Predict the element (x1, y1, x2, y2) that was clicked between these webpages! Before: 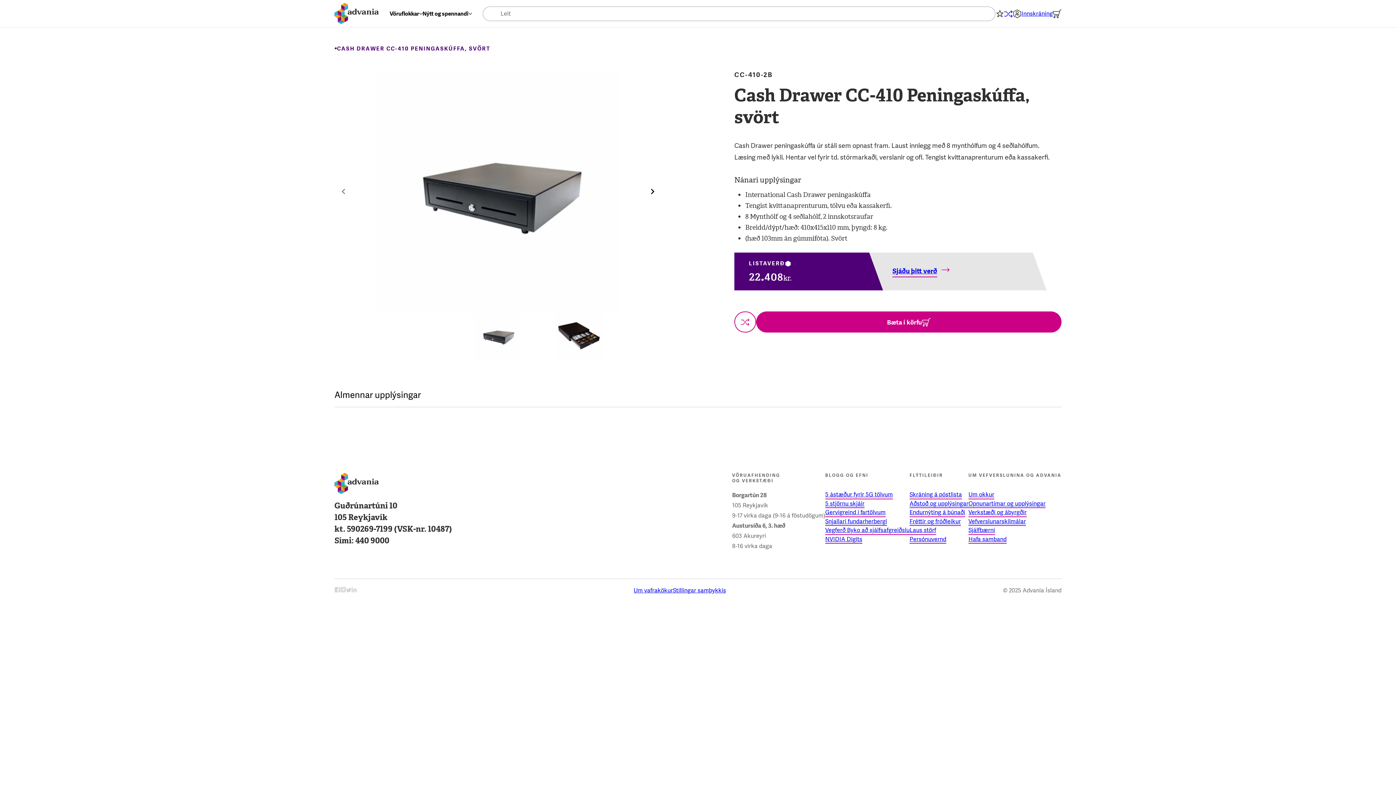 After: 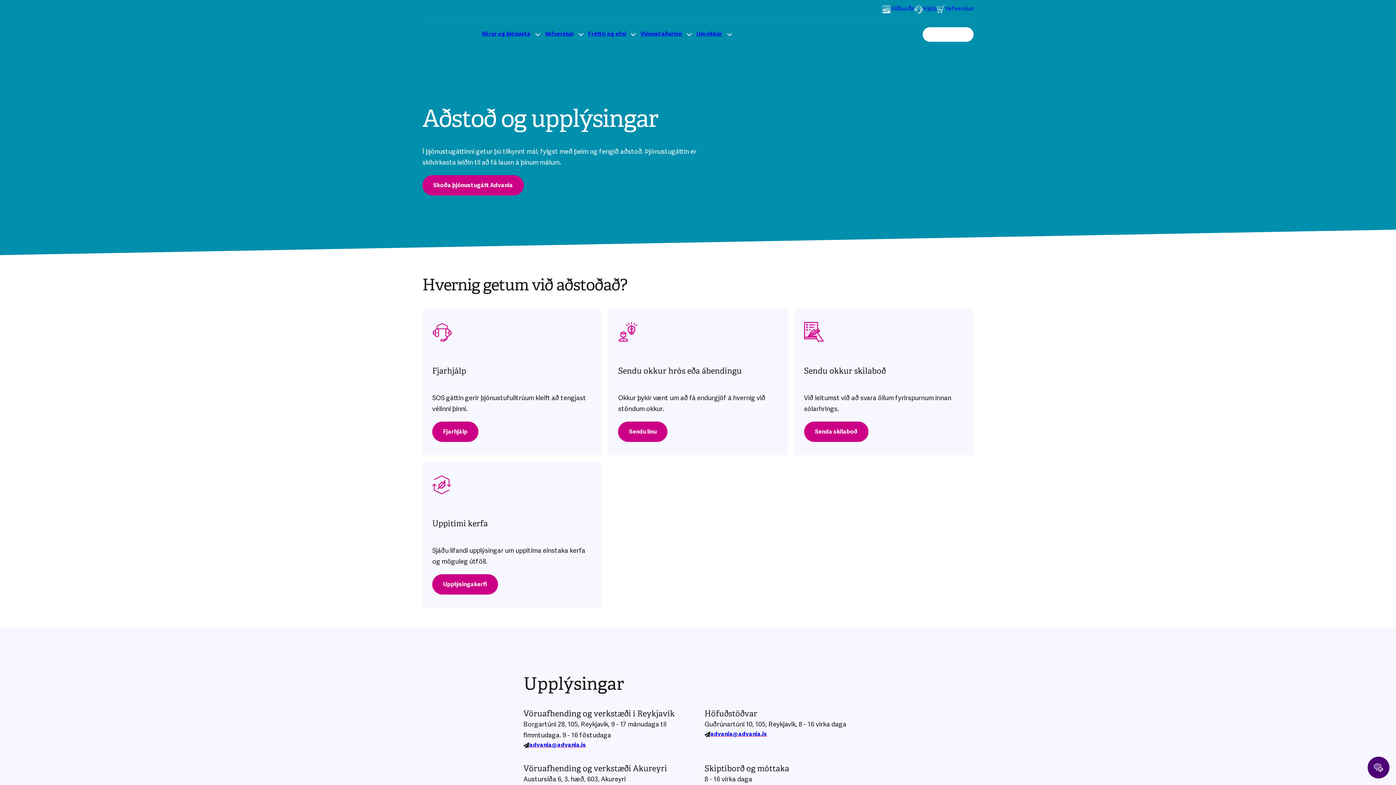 Action: bbox: (968, 499, 1061, 508) label: Opnunartímar og upplýsingar